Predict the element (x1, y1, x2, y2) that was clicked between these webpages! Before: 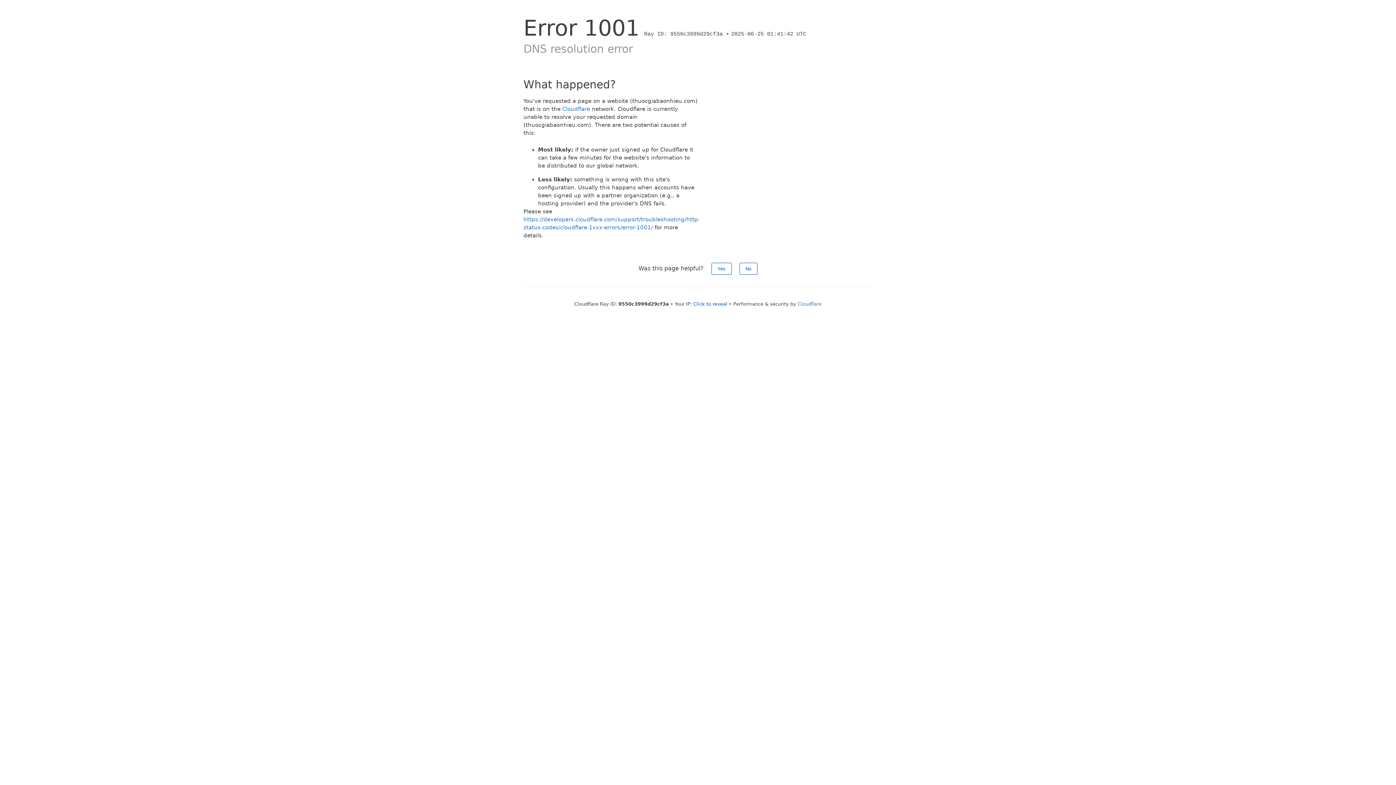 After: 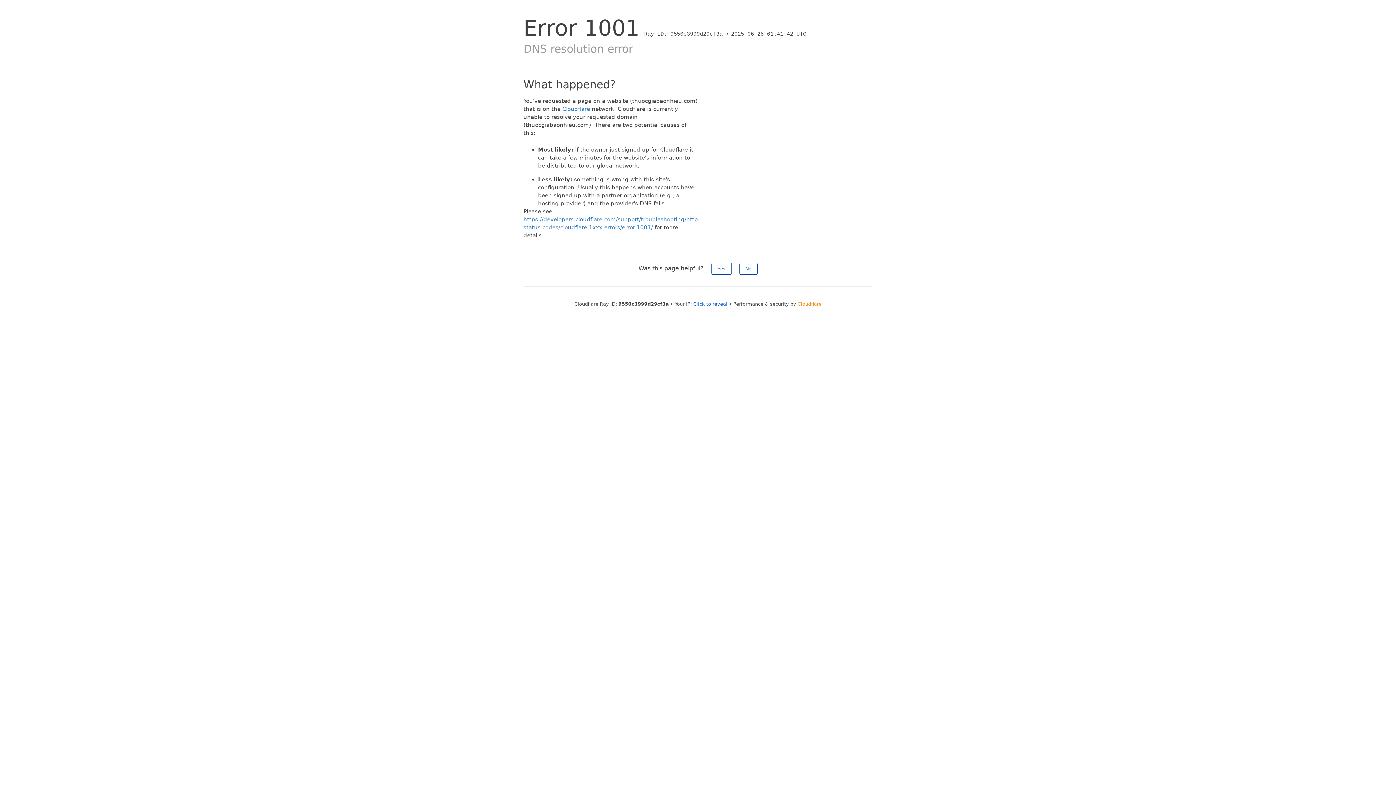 Action: bbox: (797, 301, 821, 306) label: Cloudflare